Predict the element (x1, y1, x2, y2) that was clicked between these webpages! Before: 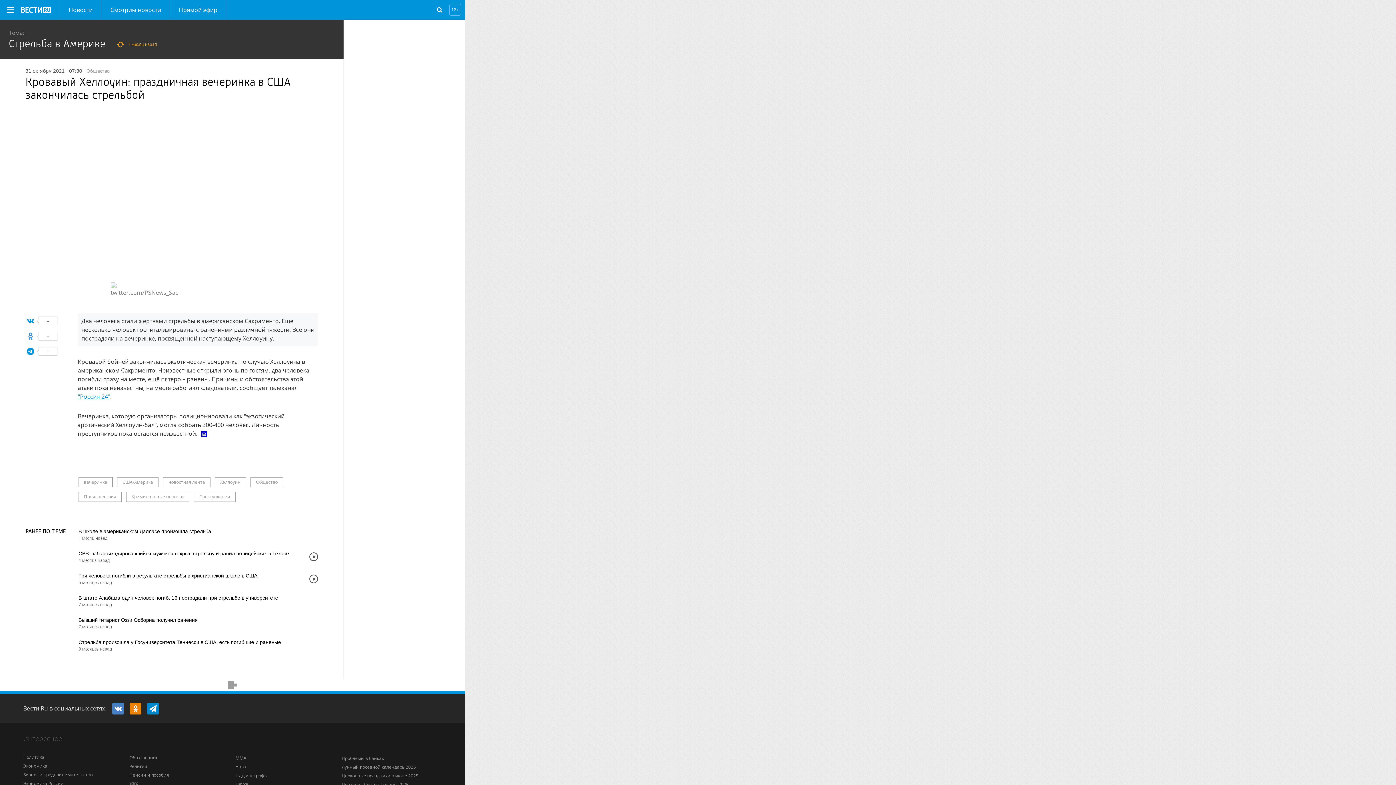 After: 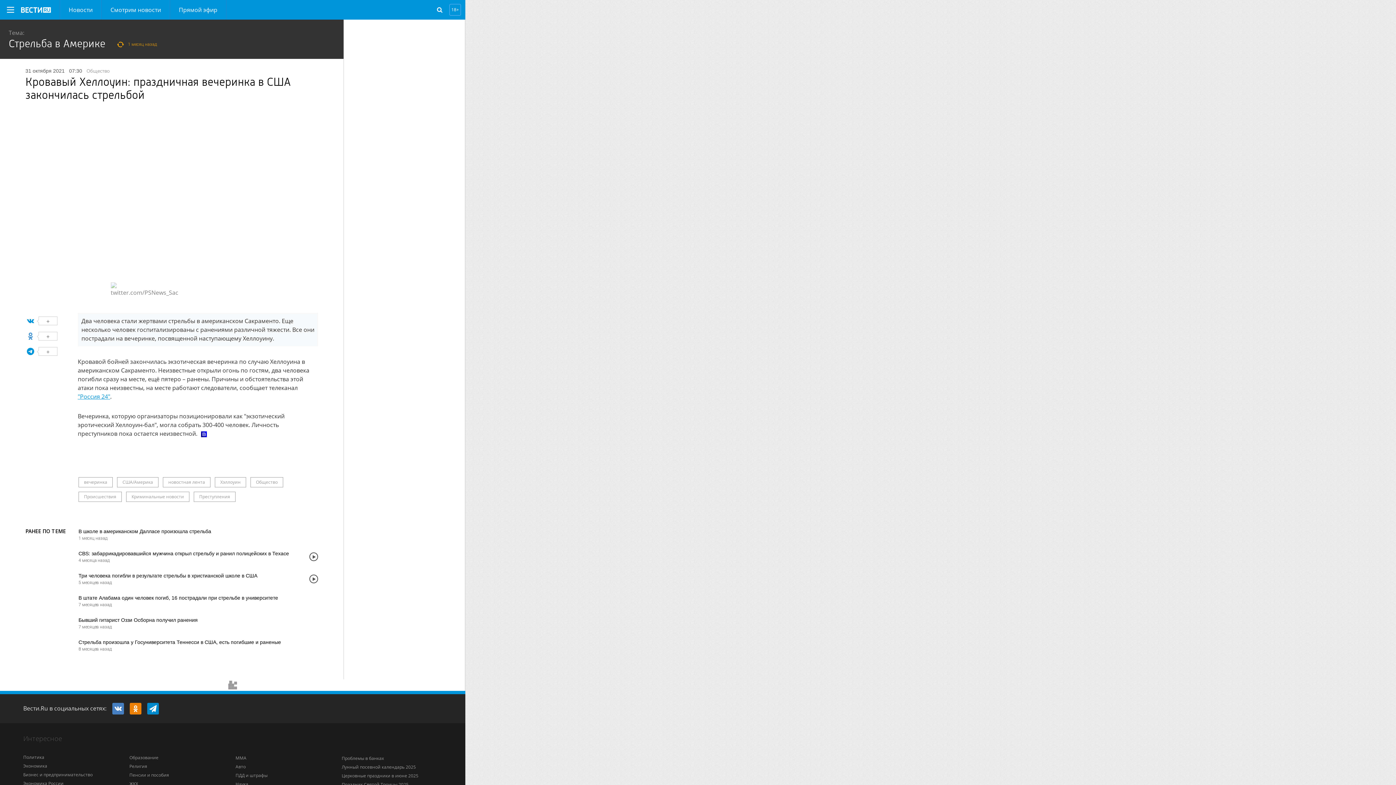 Action: bbox: (26, 347, 67, 355) label: +